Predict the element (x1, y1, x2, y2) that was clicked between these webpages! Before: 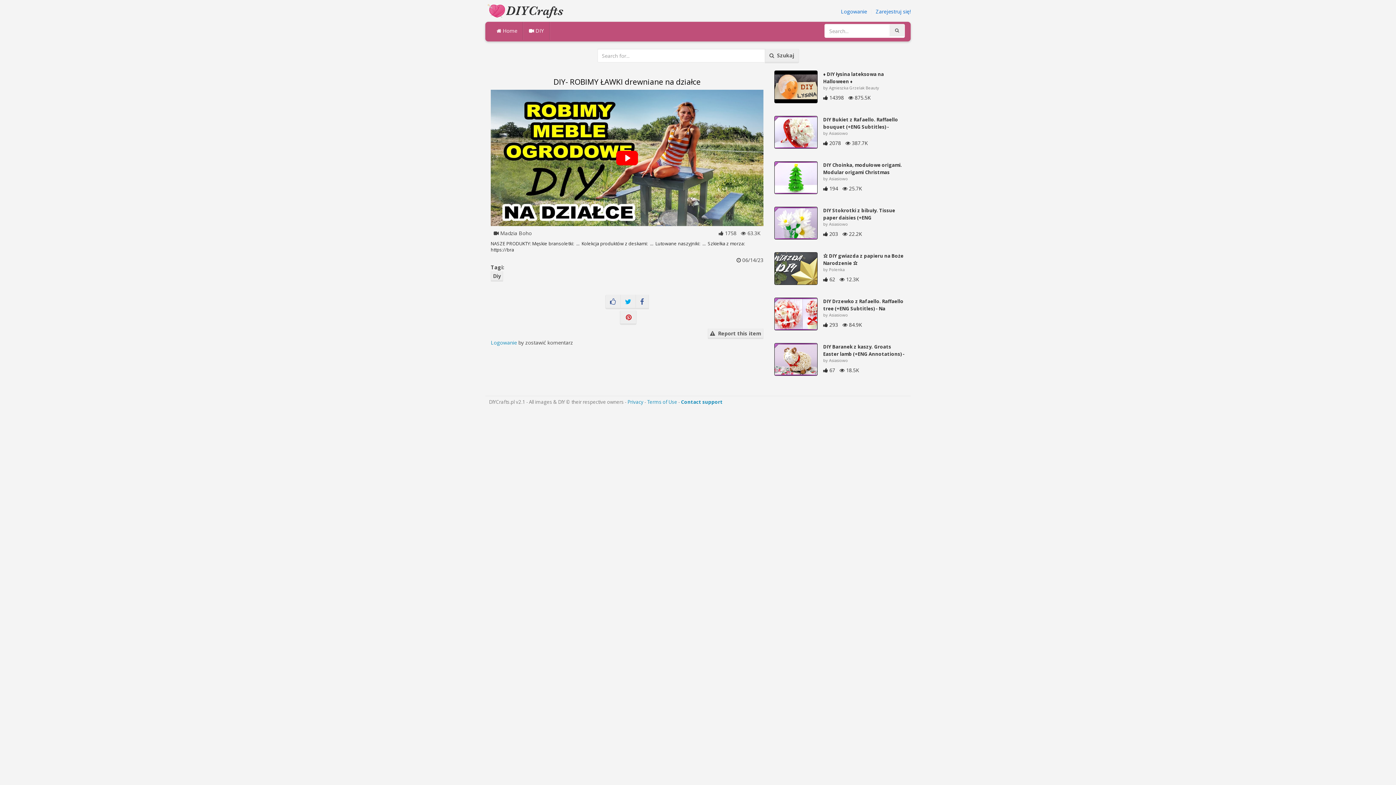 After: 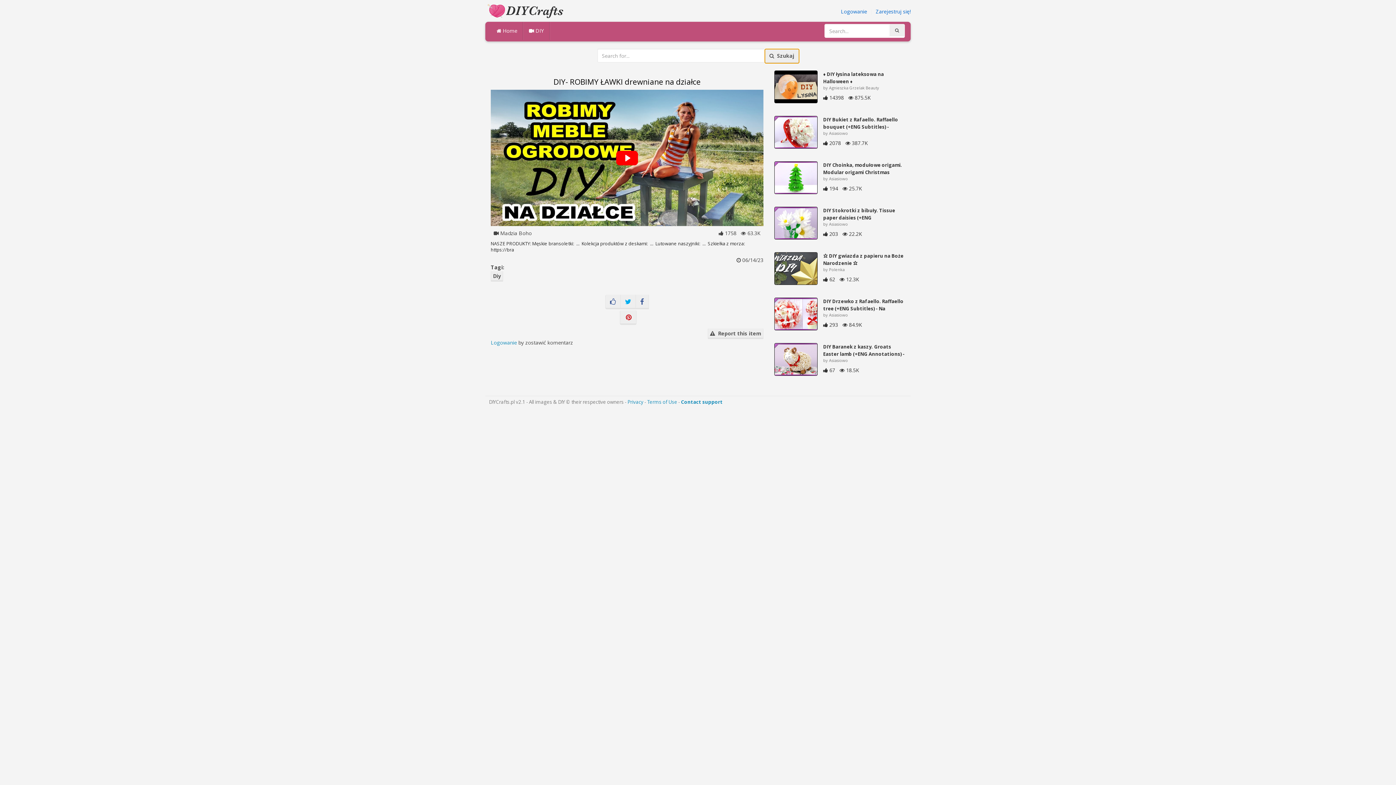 Action: label:   Szukaj bbox: (764, 48, 799, 63)